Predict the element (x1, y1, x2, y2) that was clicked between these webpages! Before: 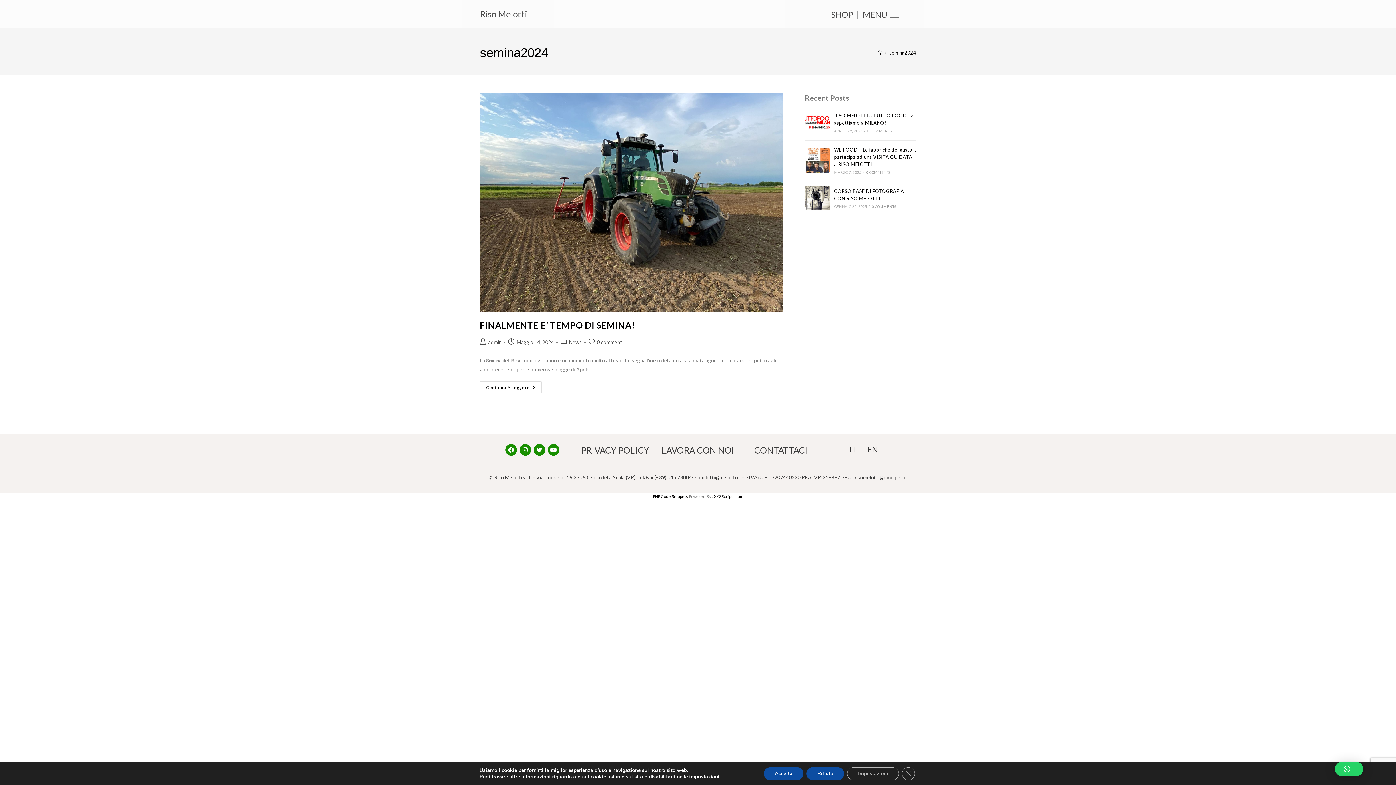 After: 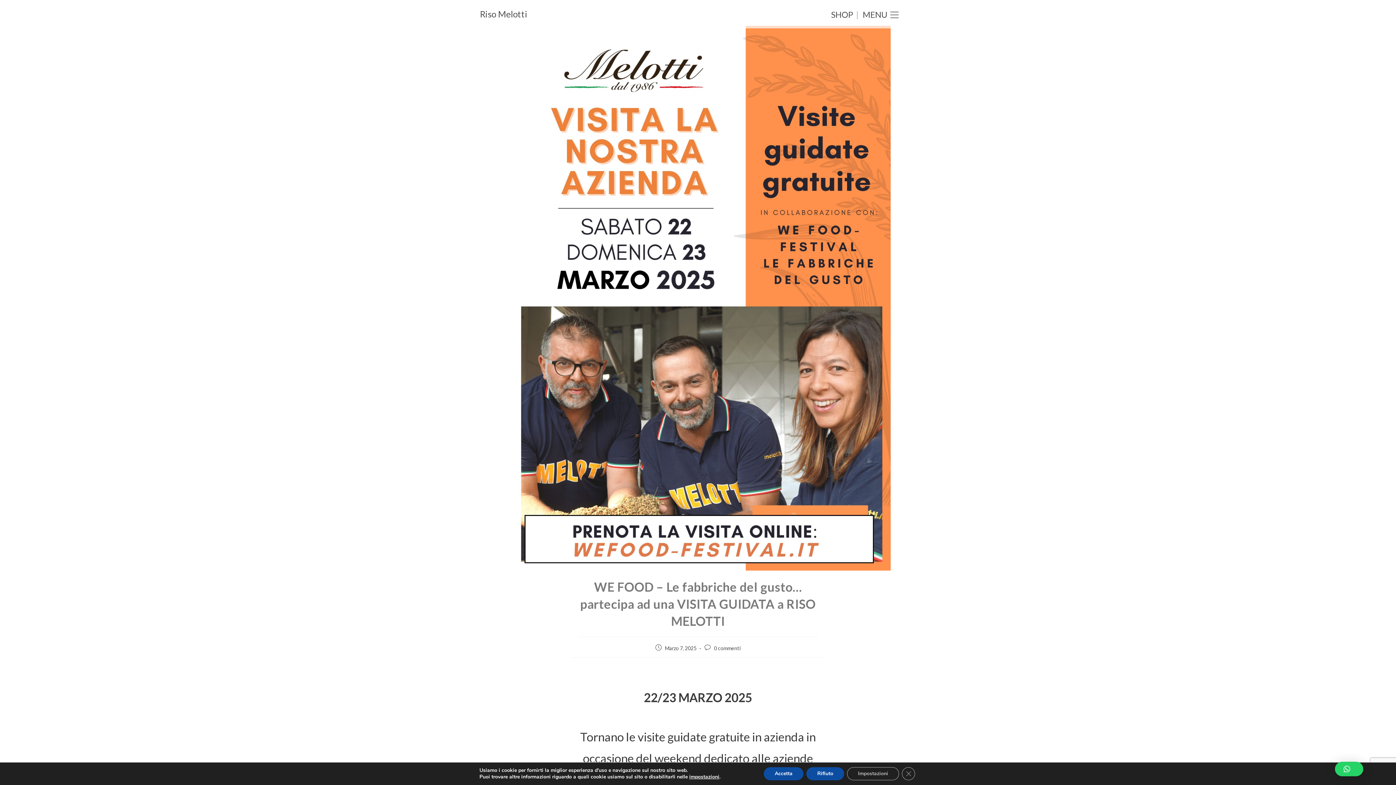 Action: bbox: (805, 148, 829, 172)